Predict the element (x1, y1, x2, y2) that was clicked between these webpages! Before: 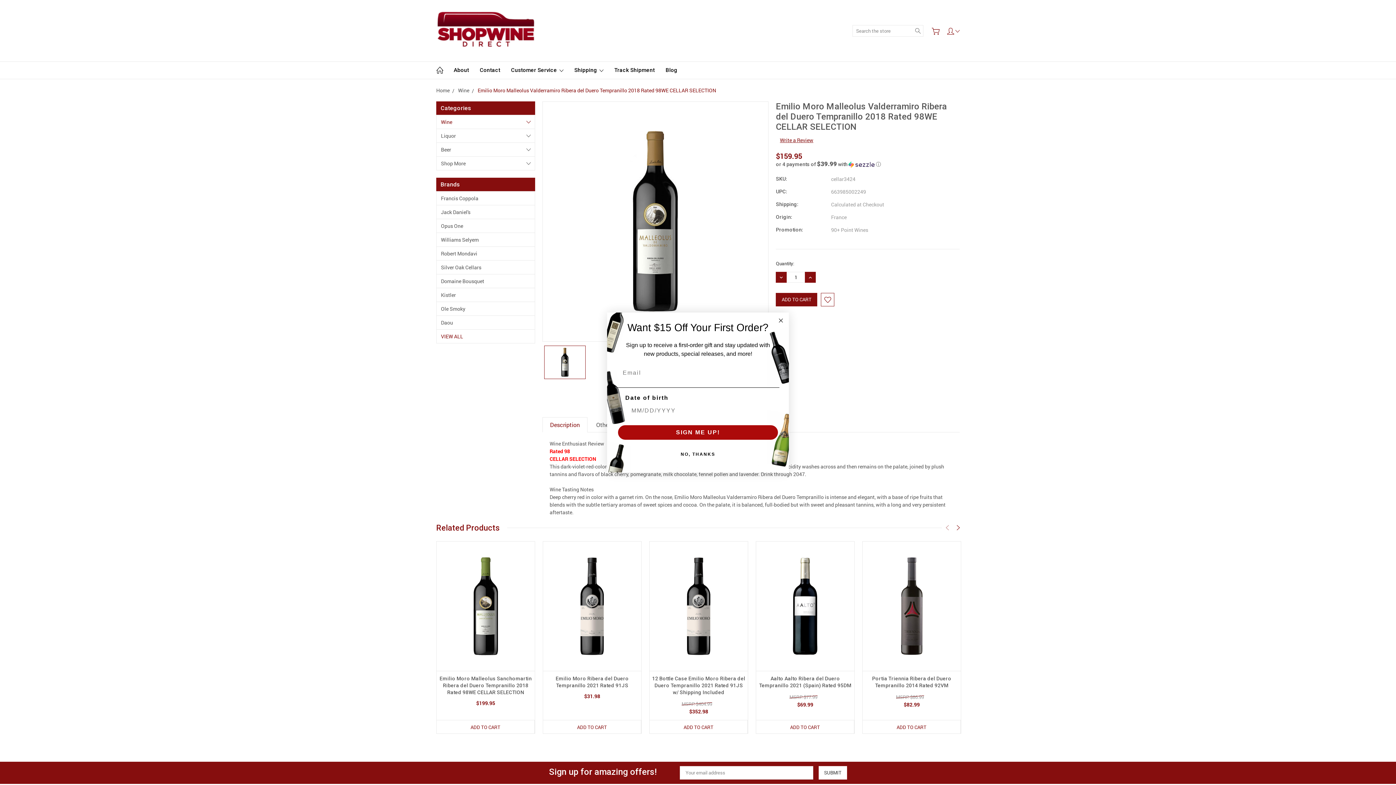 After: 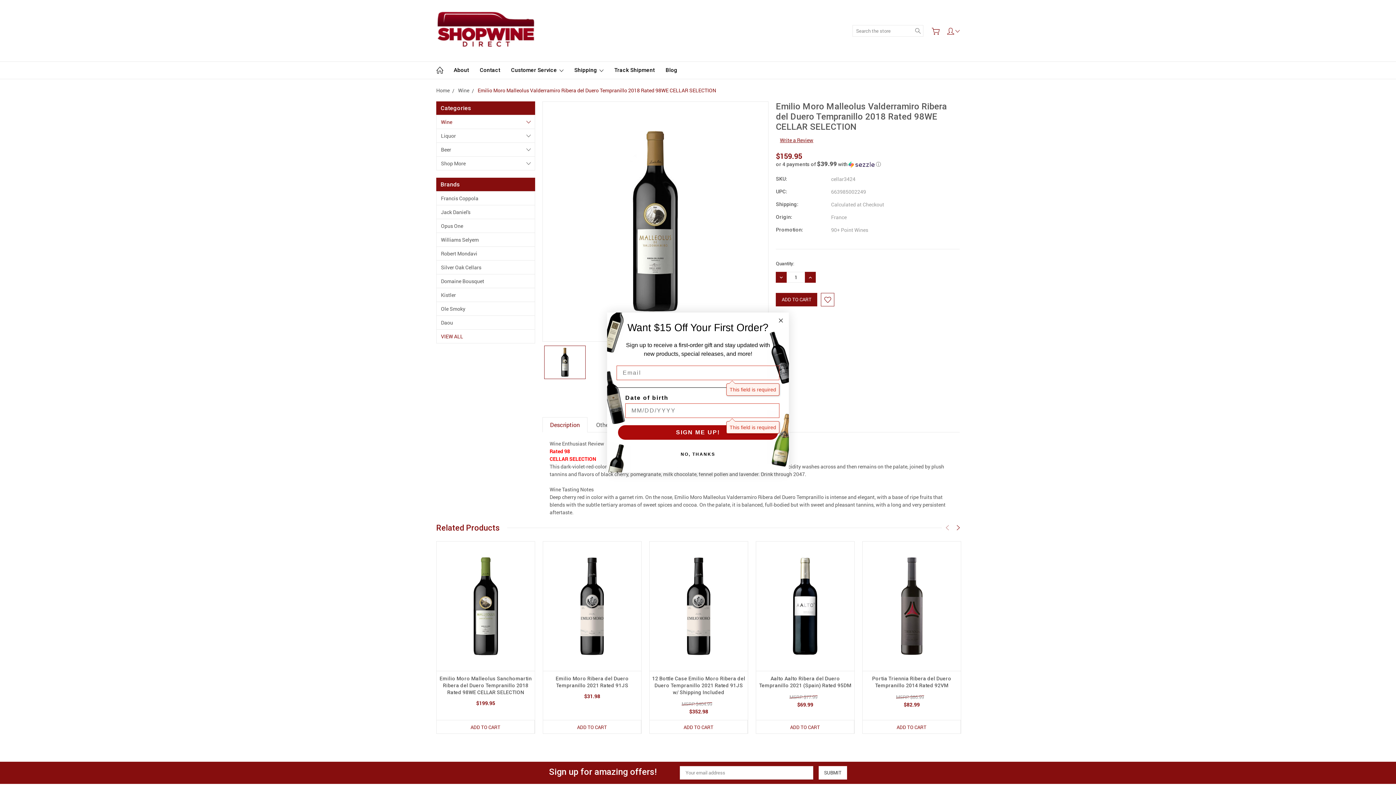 Action: label: SIGN ME UP! bbox: (618, 425, 778, 440)